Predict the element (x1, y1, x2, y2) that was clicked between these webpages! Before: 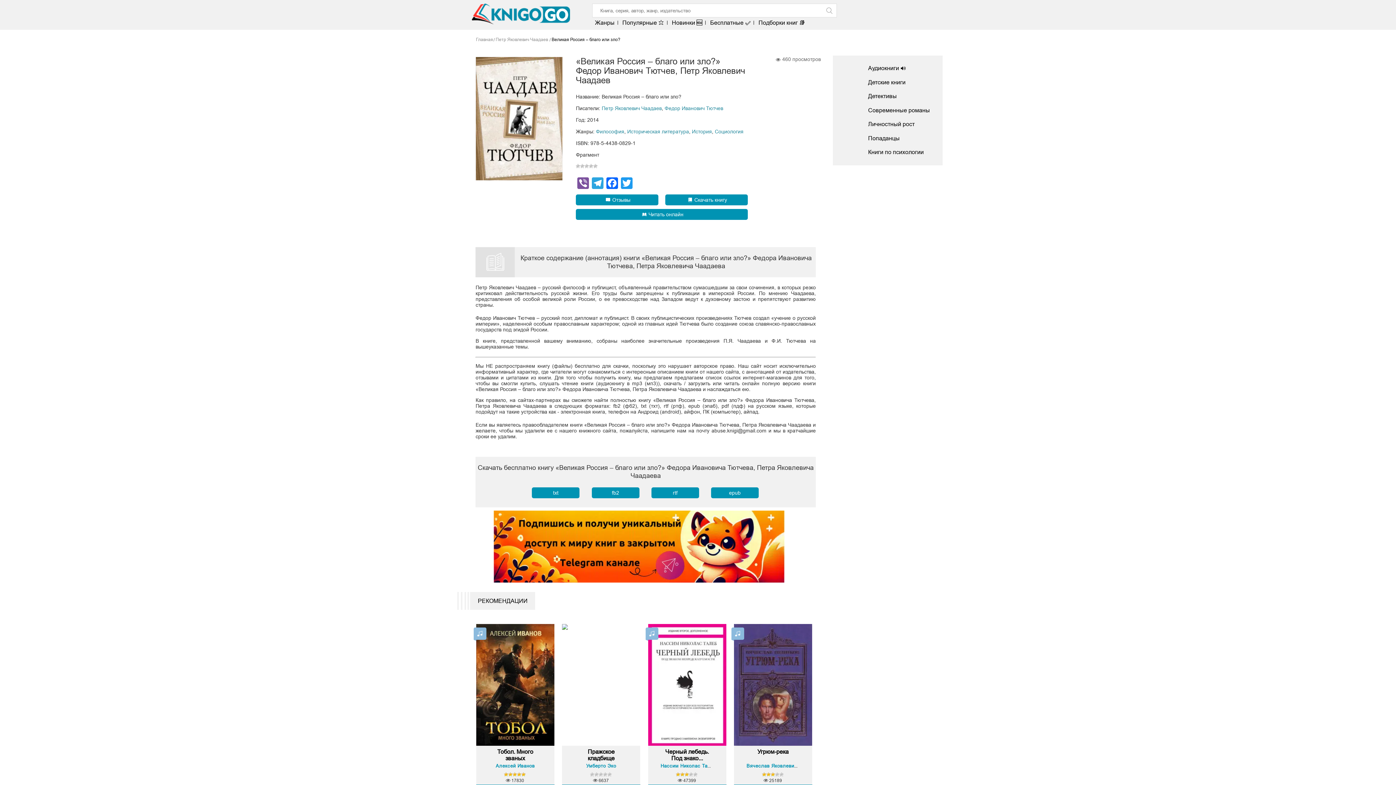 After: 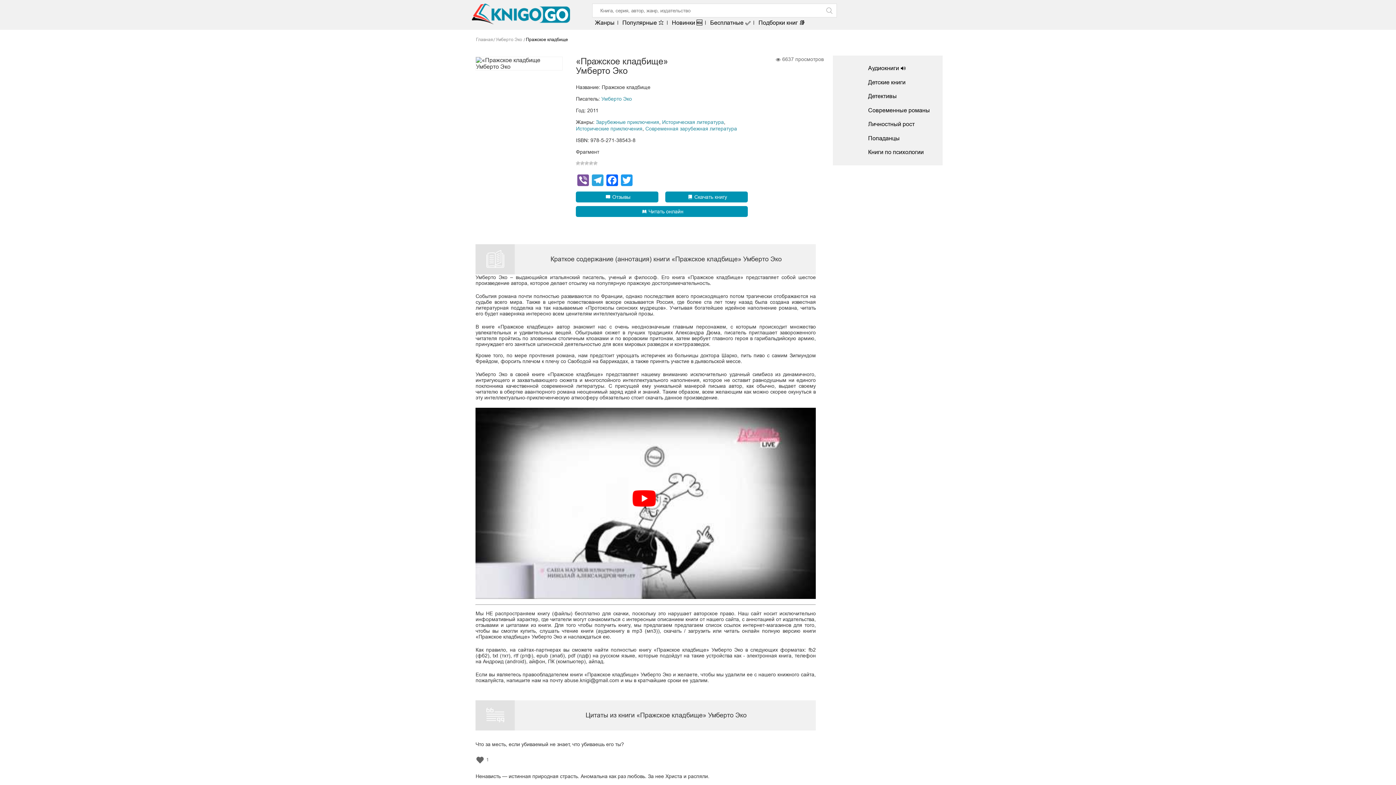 Action: bbox: (562, 624, 640, 747)